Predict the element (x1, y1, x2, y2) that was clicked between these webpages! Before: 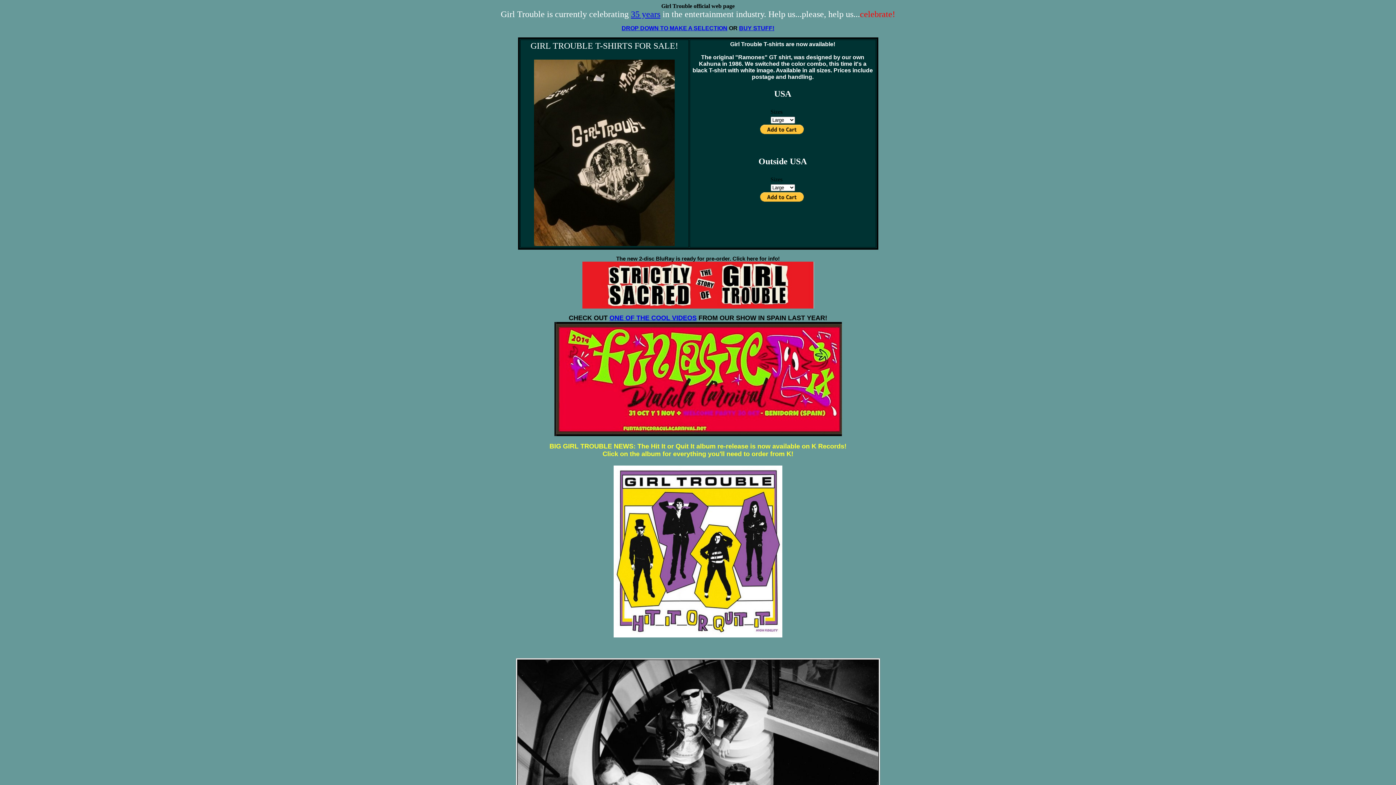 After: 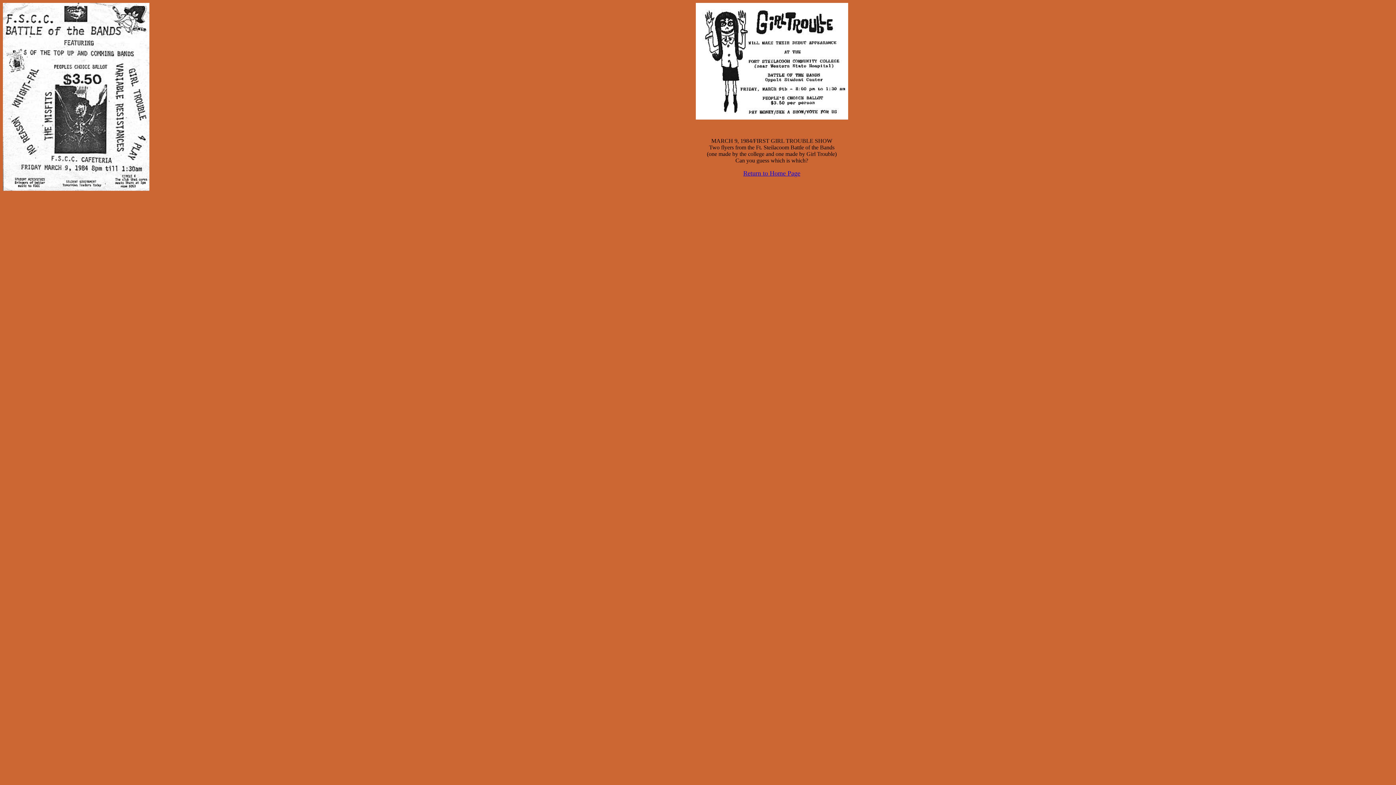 Action: label: 35 years bbox: (631, 9, 660, 18)